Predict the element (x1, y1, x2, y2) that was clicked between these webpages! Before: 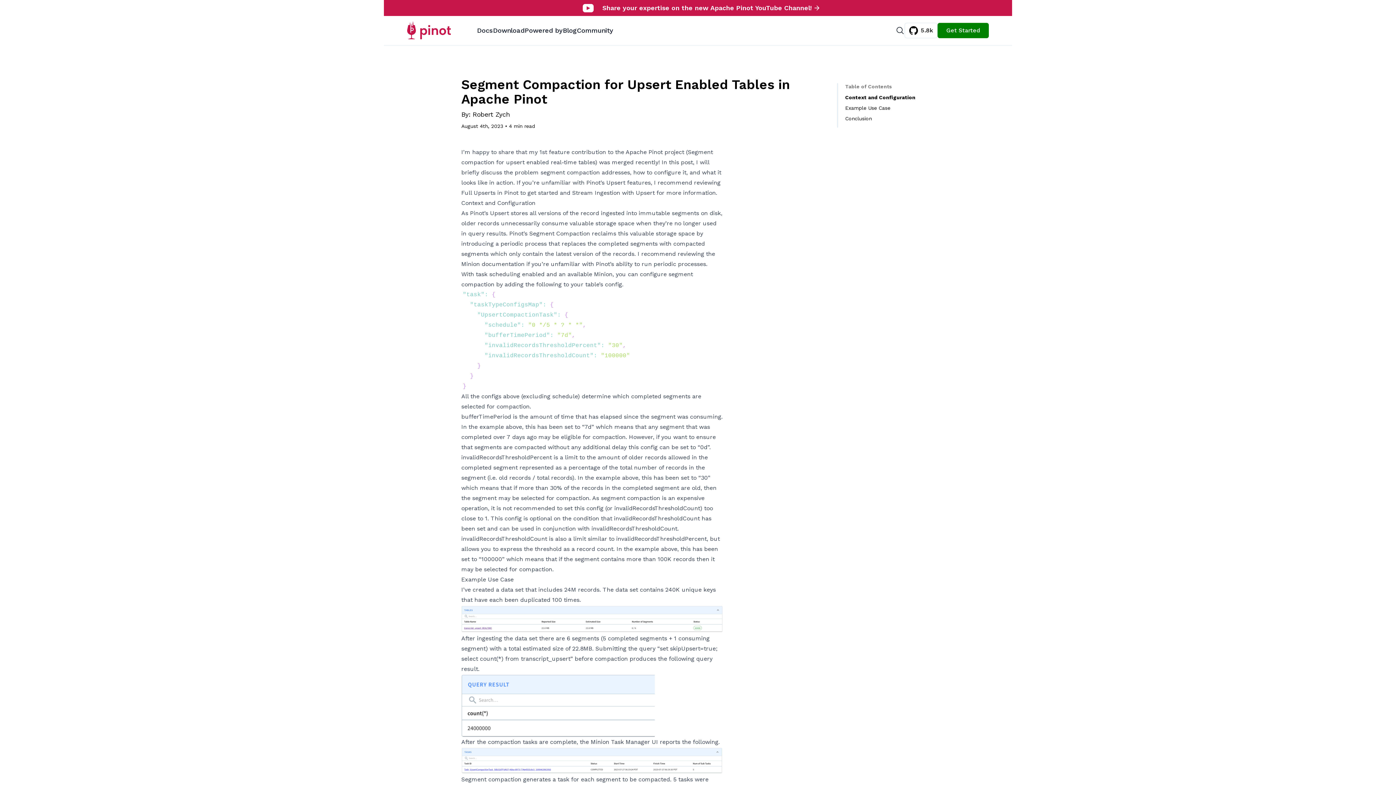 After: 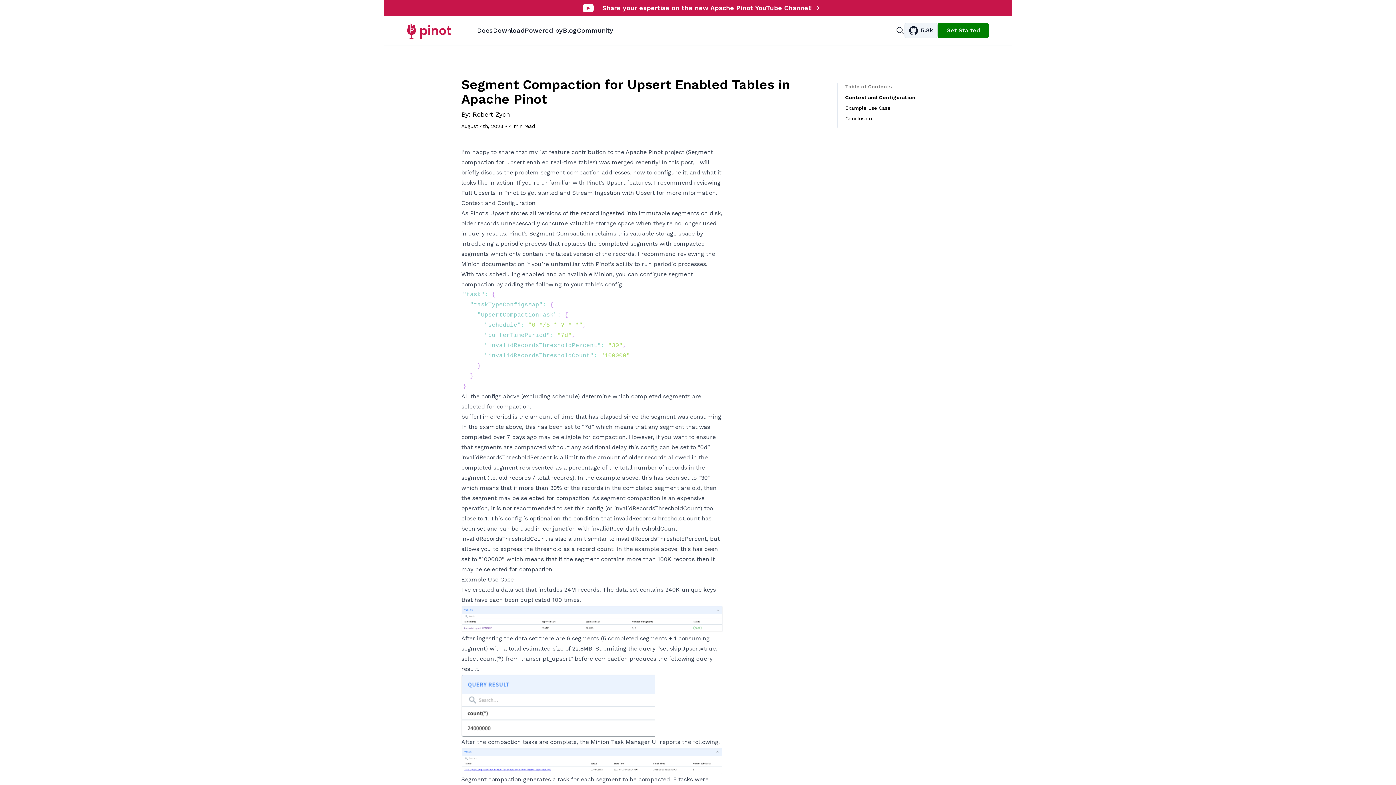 Action: bbox: (904, 22, 937, 38) label: 5.8k